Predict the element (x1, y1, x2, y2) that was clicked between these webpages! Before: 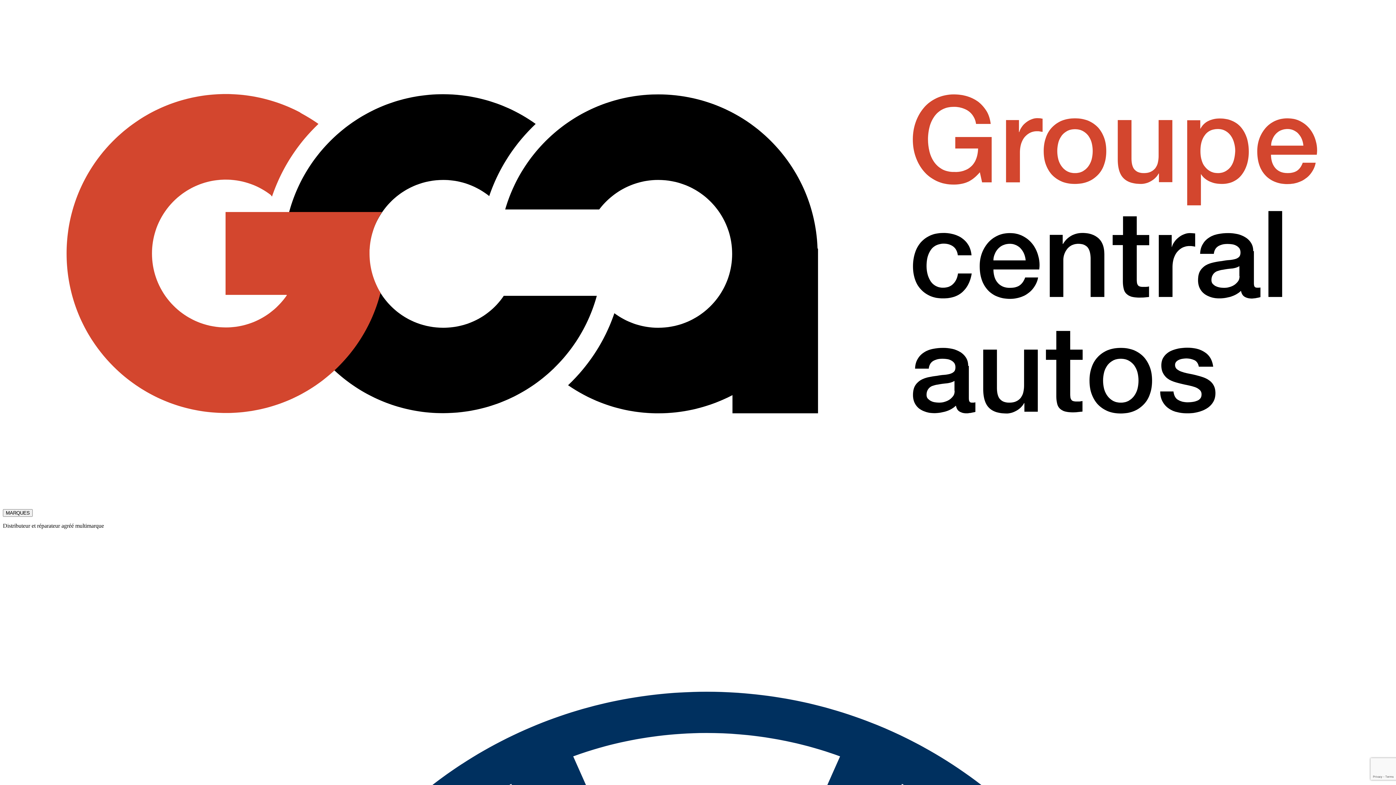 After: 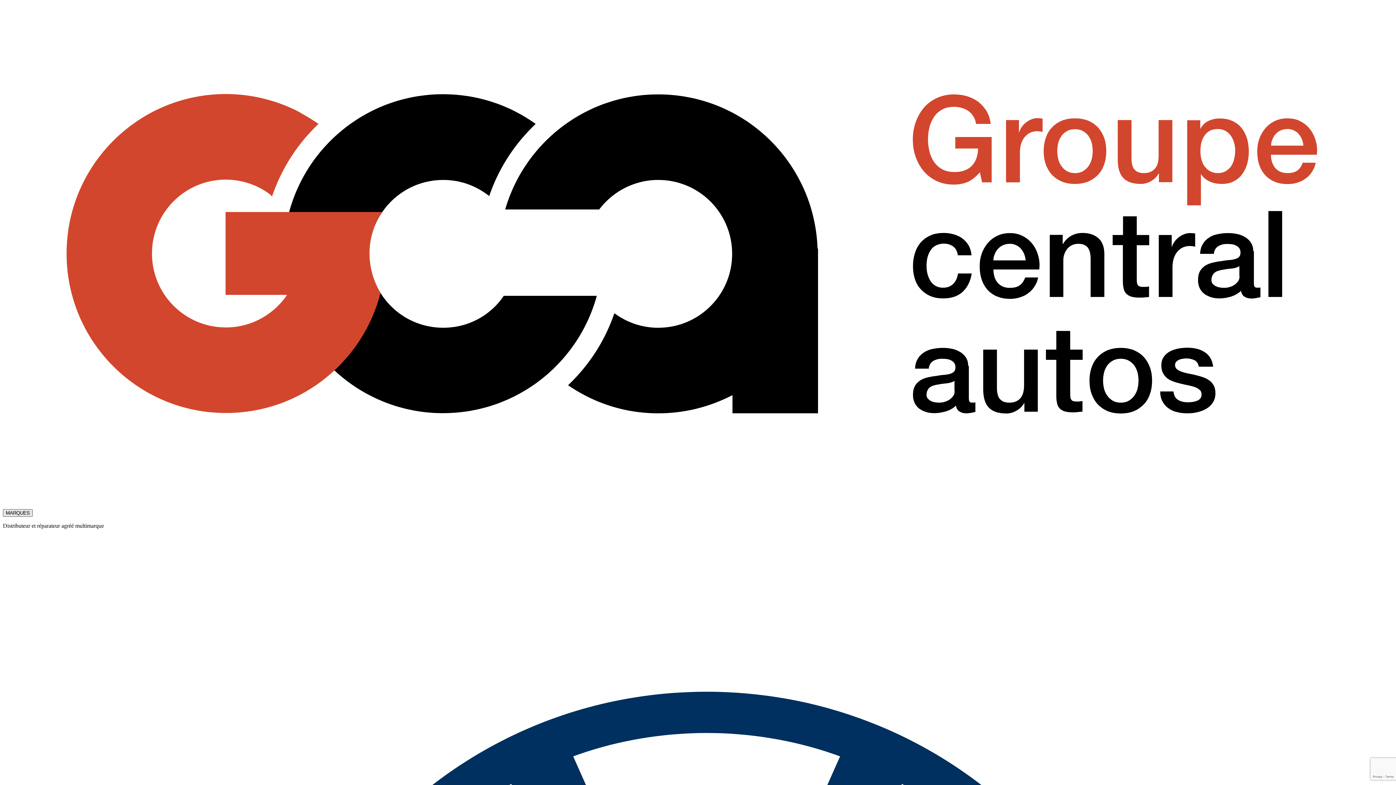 Action: bbox: (2, 509, 32, 516) label: MARQUES